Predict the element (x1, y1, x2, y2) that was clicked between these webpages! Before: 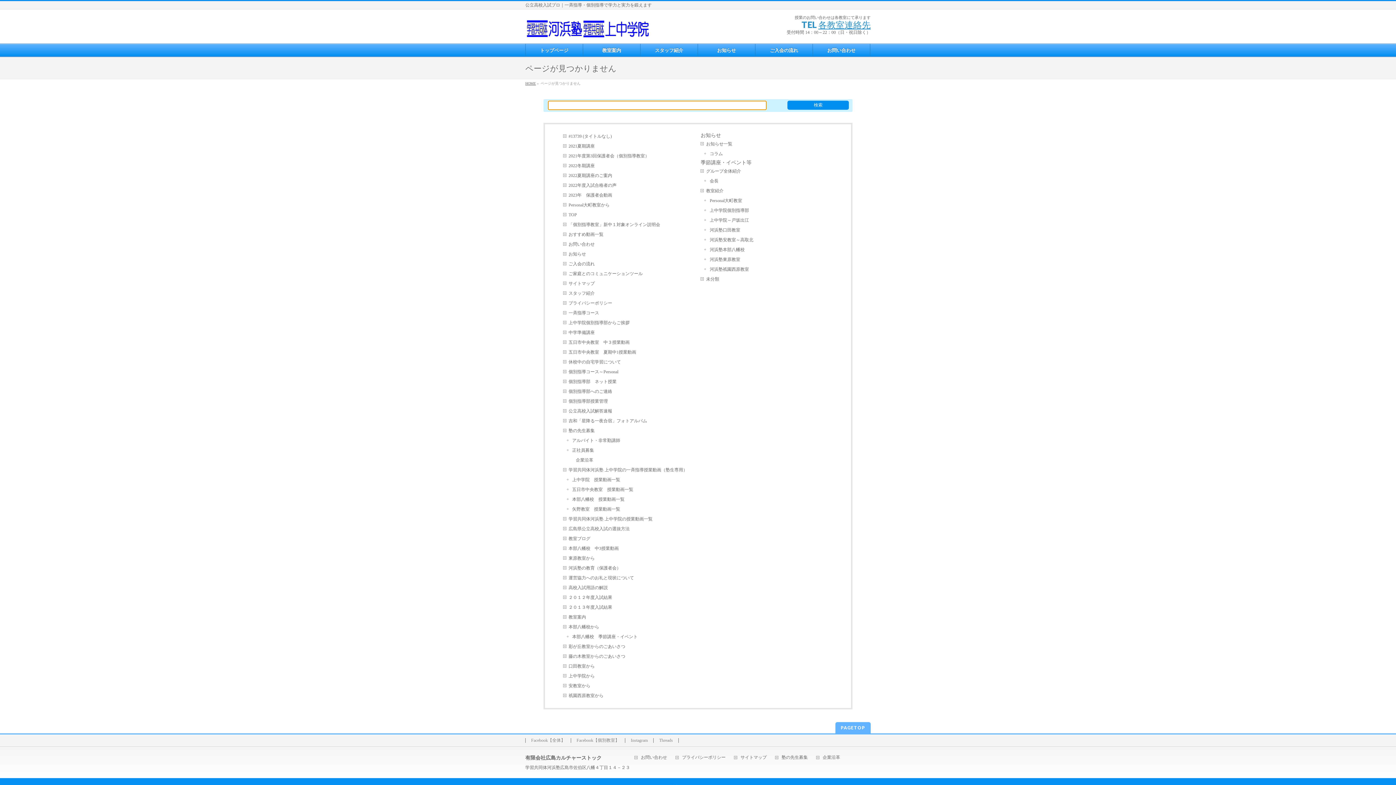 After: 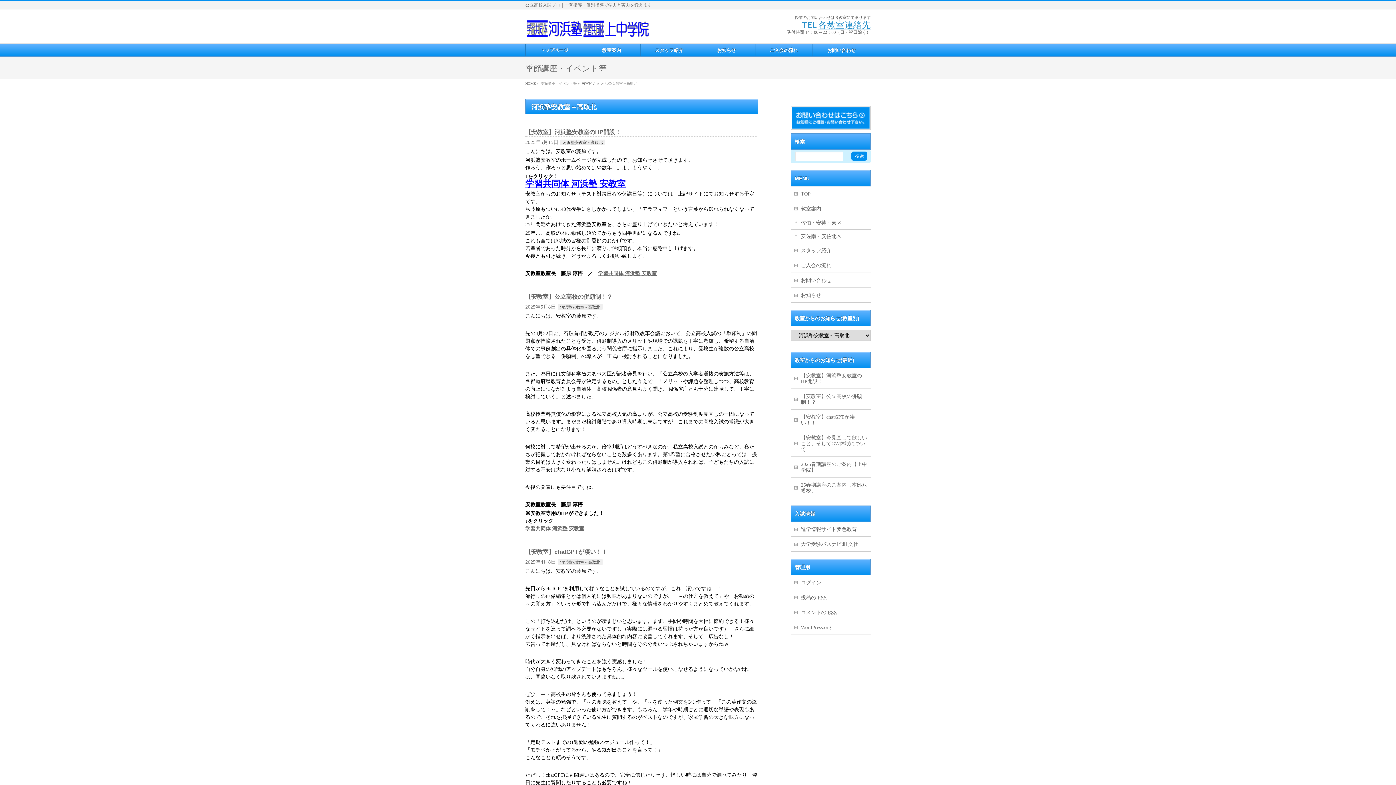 Action: label: 河浜塾安教室～高取北 bbox: (704, 235, 833, 245)